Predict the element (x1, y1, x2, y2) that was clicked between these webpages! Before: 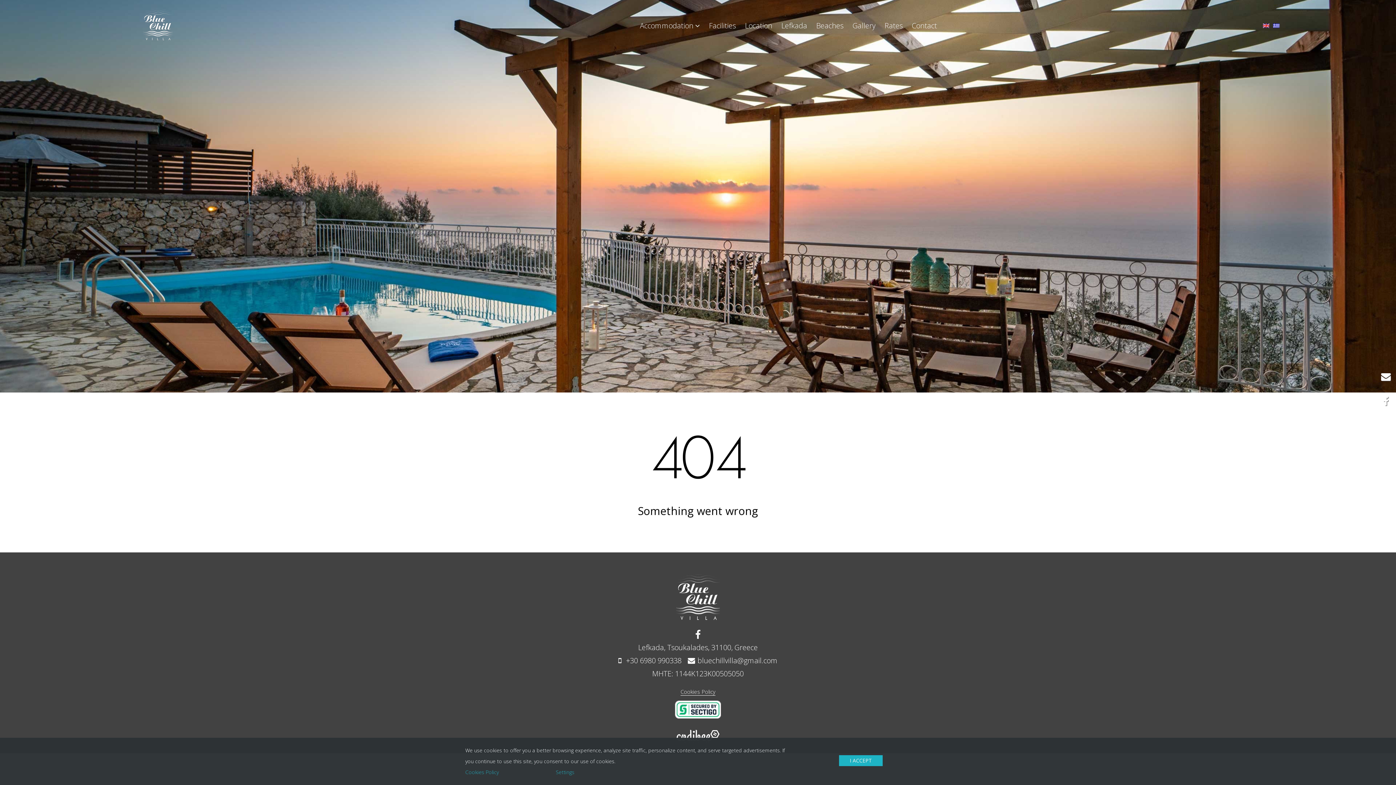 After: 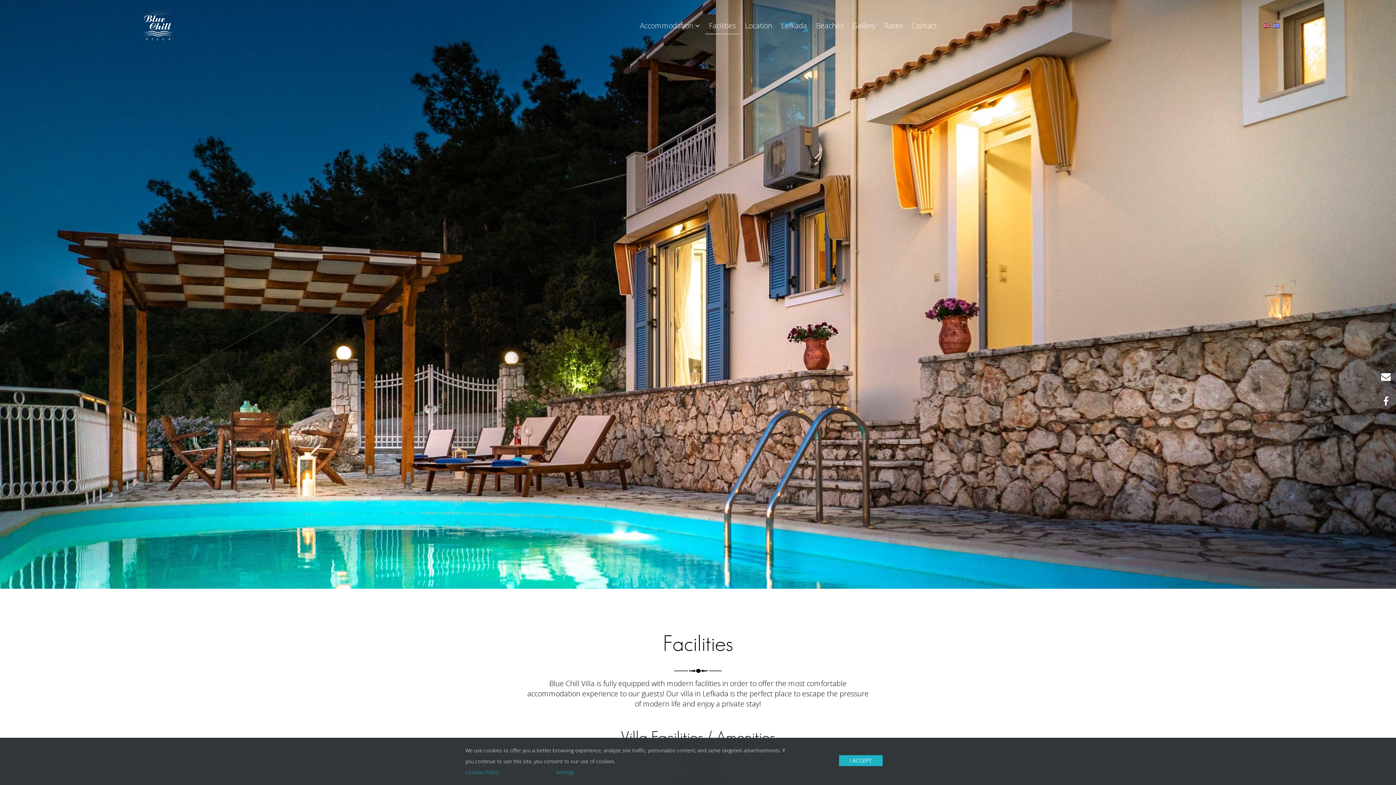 Action: label: Facilities bbox: (705, 16, 739, 34)